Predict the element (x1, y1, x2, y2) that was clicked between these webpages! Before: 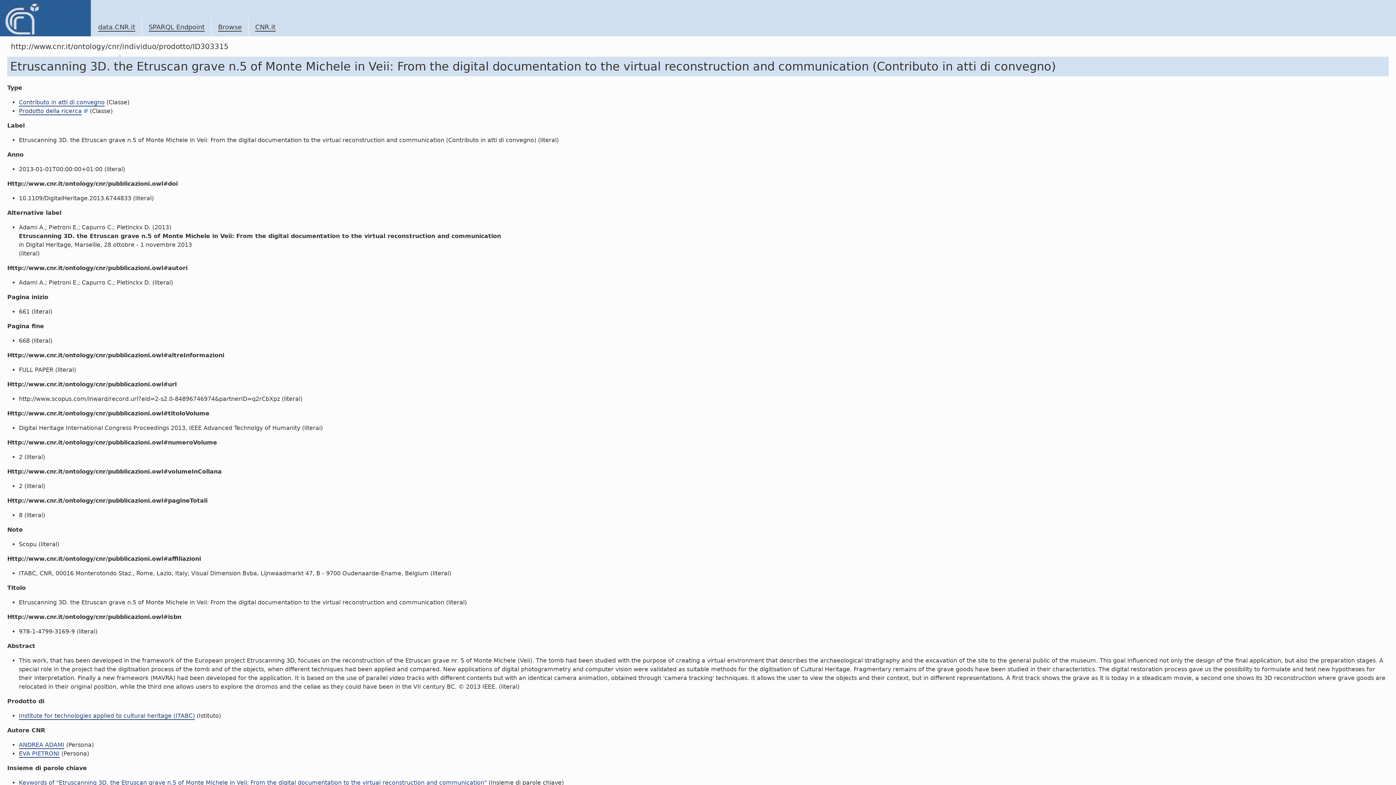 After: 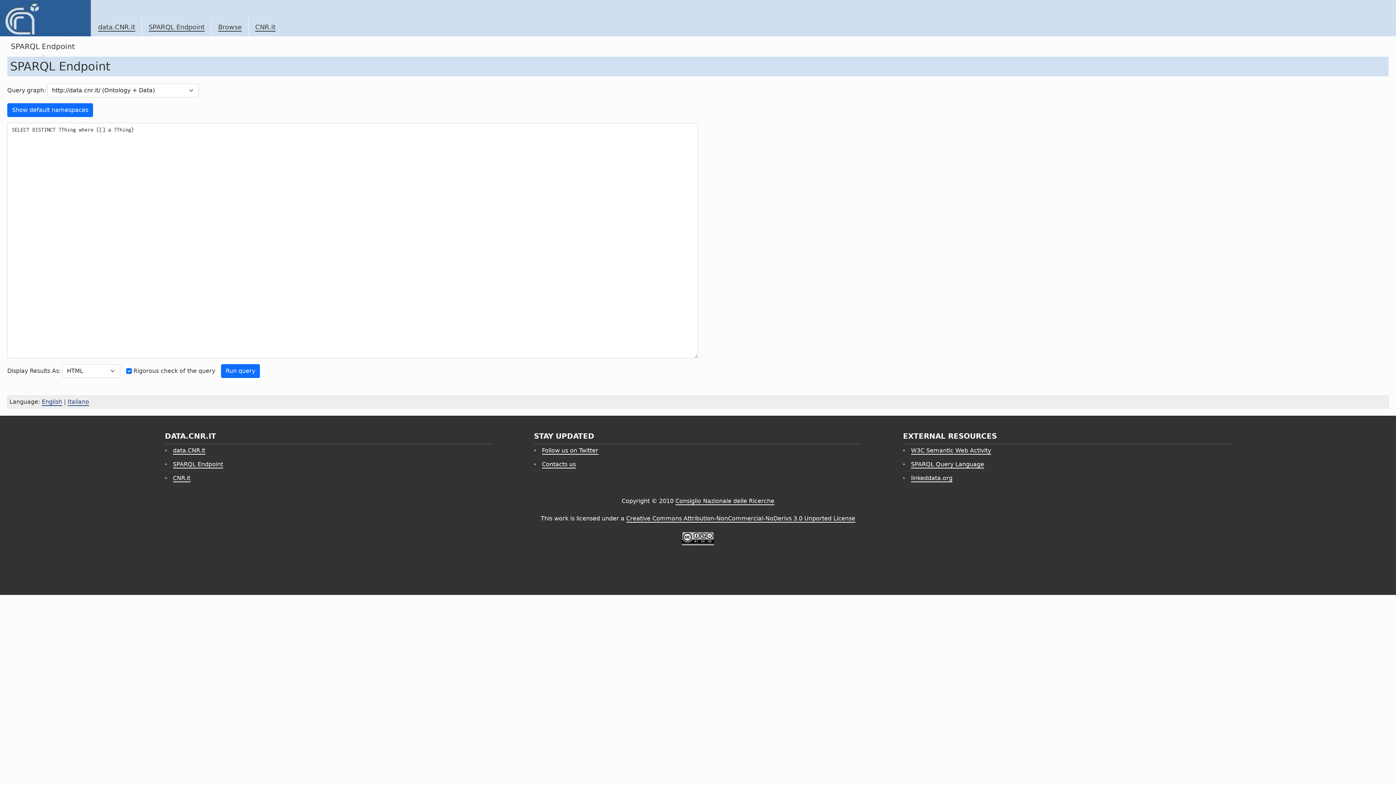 Action: label: SPARQL Endpoint bbox: (148, 23, 204, 31)